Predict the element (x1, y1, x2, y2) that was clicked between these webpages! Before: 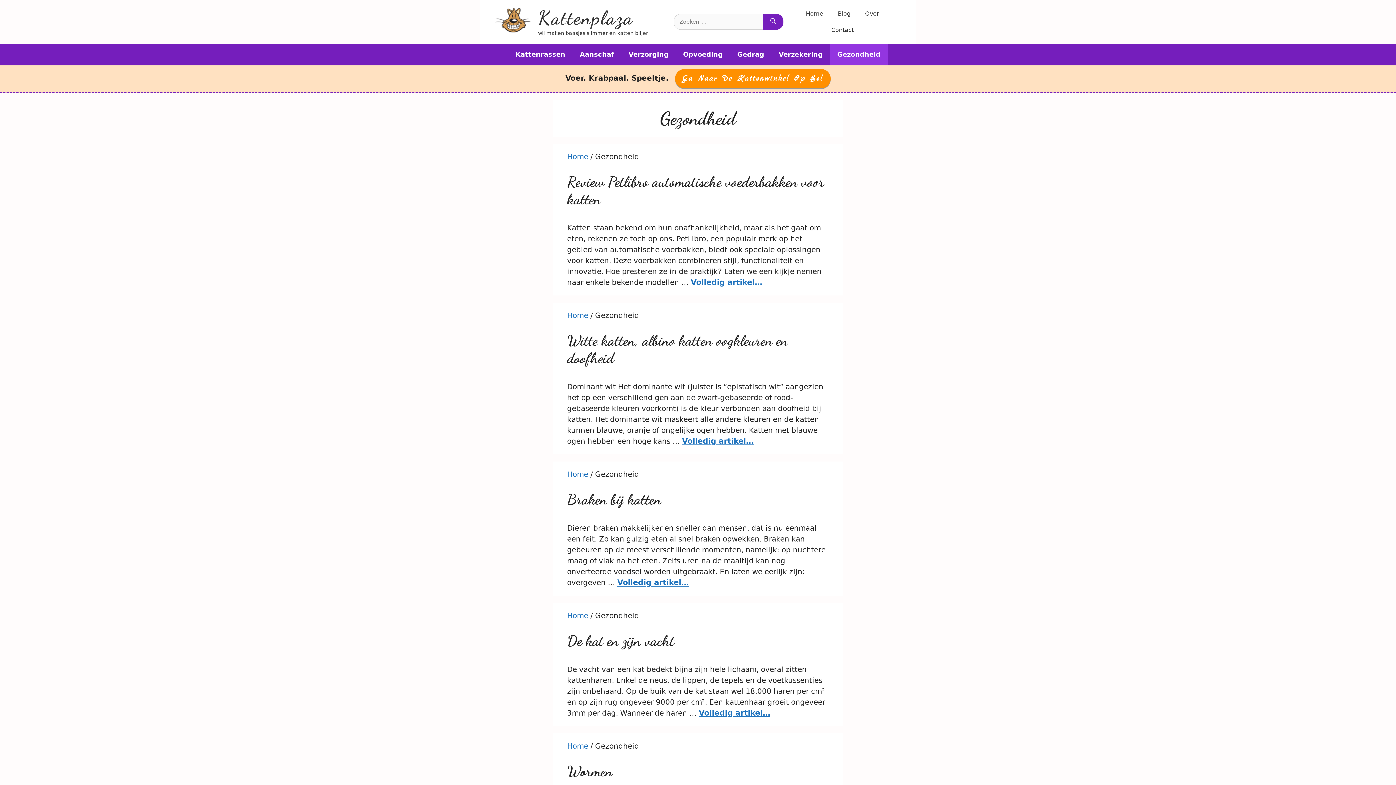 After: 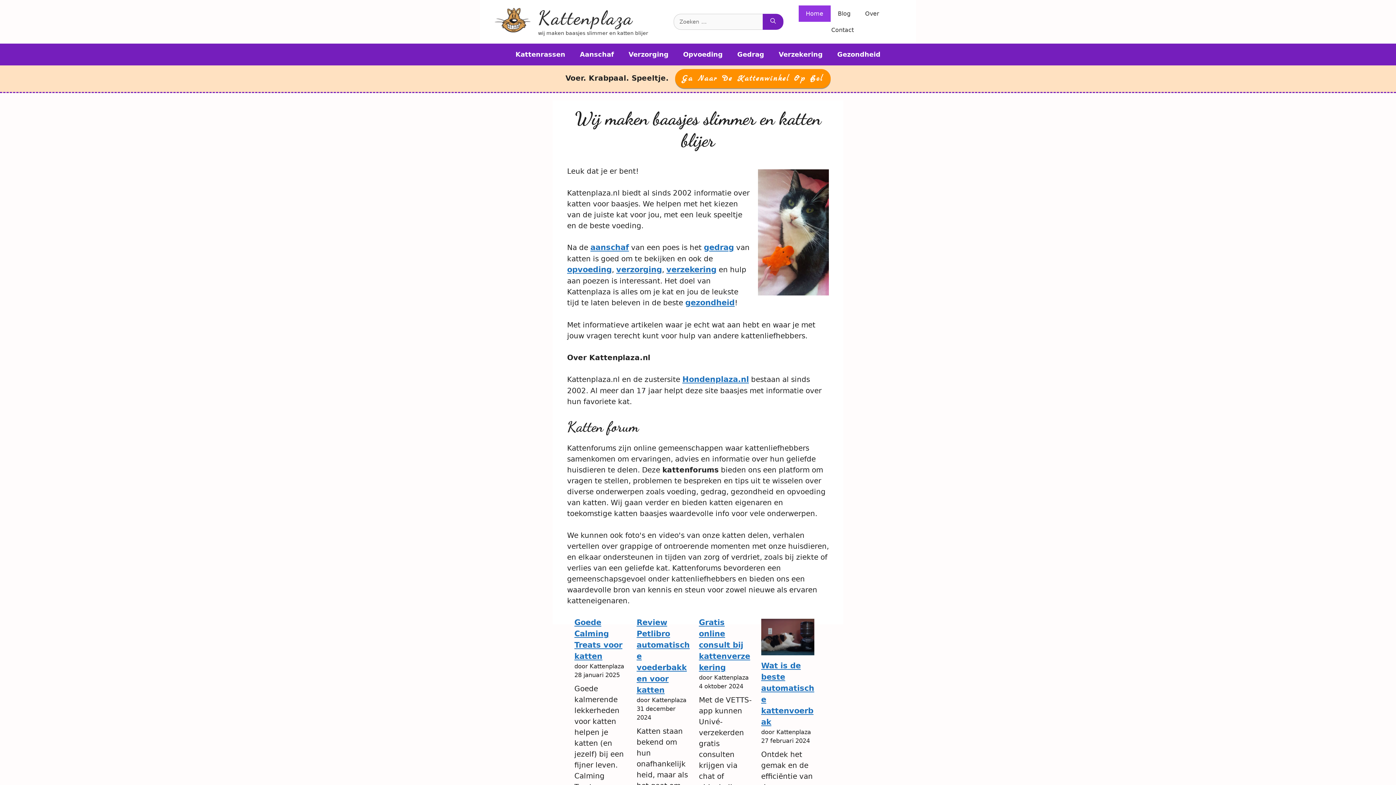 Action: bbox: (567, 611, 588, 620) label: Home